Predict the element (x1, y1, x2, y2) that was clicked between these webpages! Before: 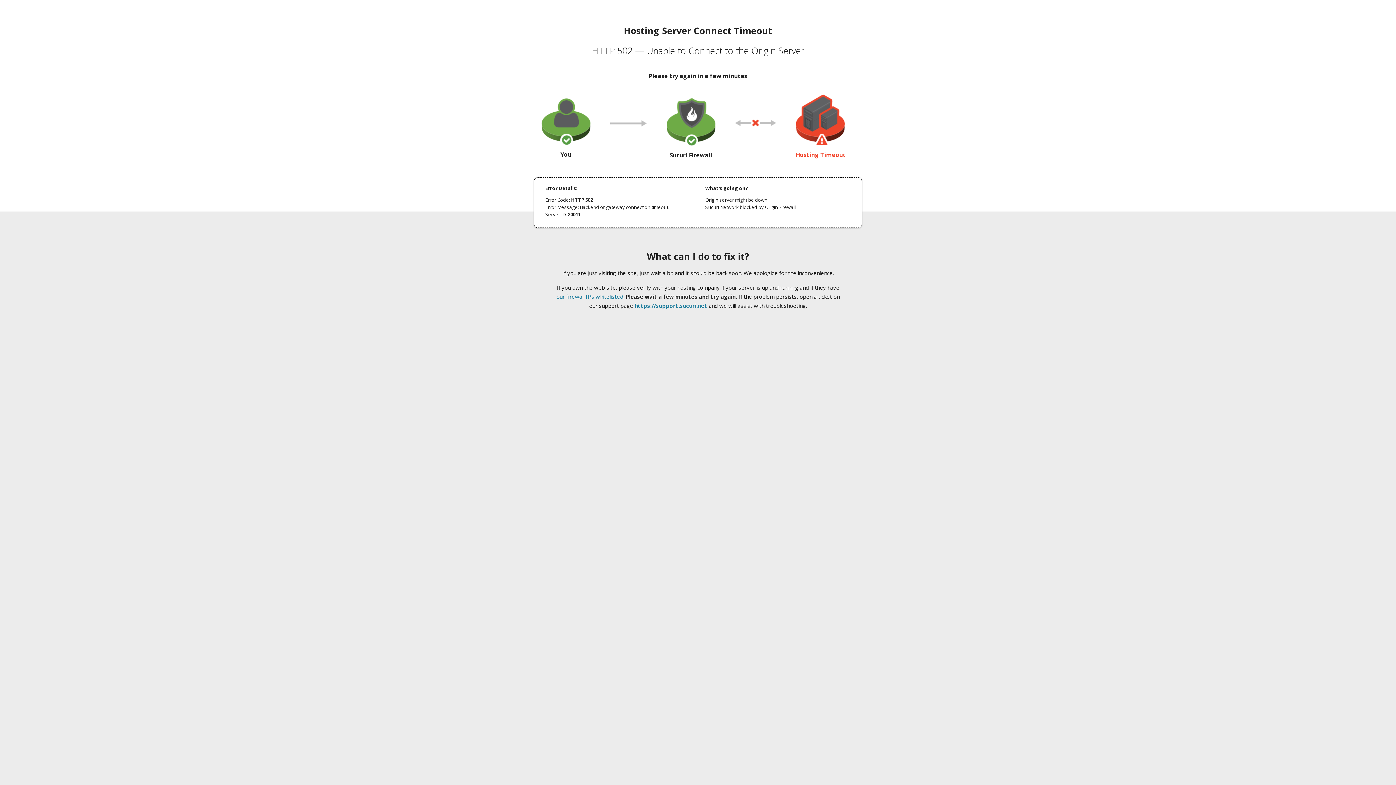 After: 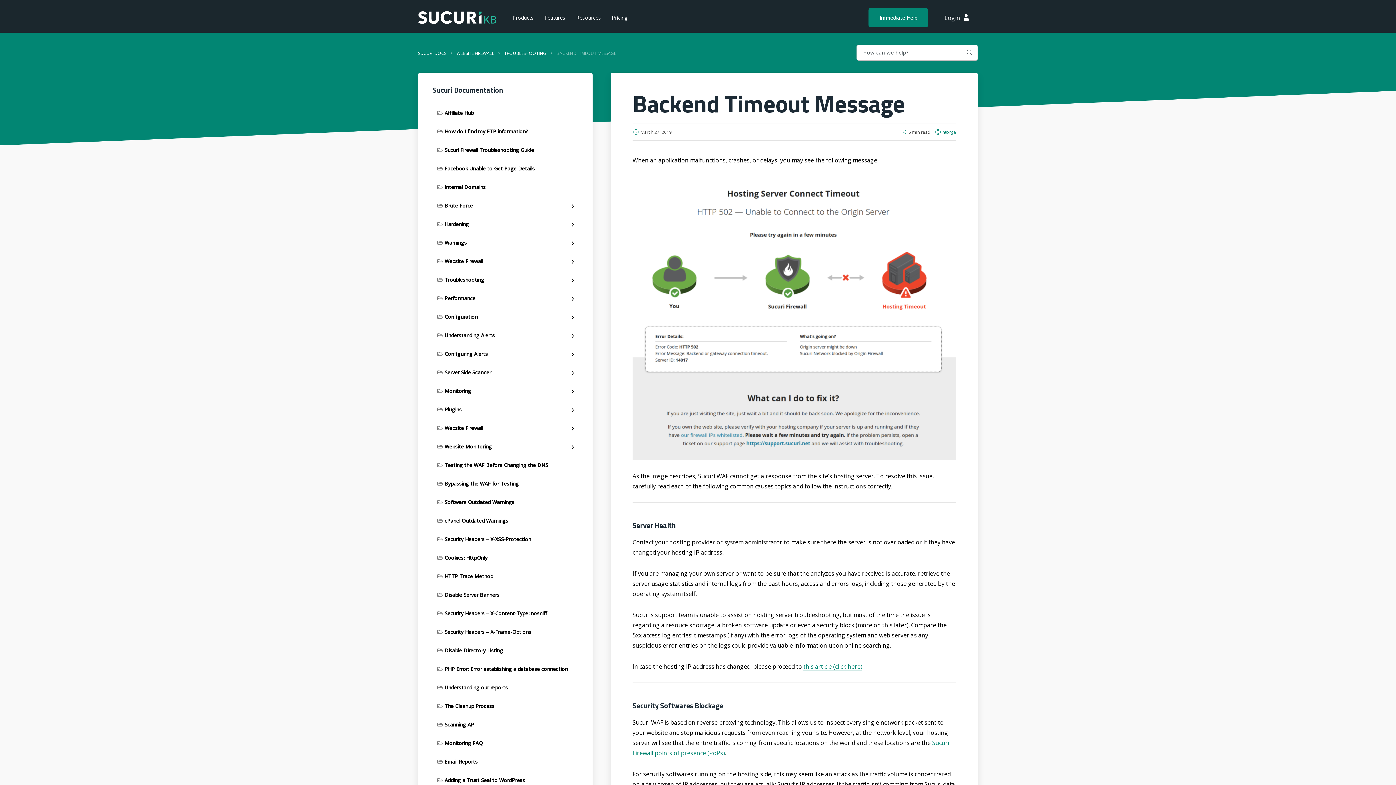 Action: bbox: (556, 293, 623, 300) label: our firewall IPs whitelisted